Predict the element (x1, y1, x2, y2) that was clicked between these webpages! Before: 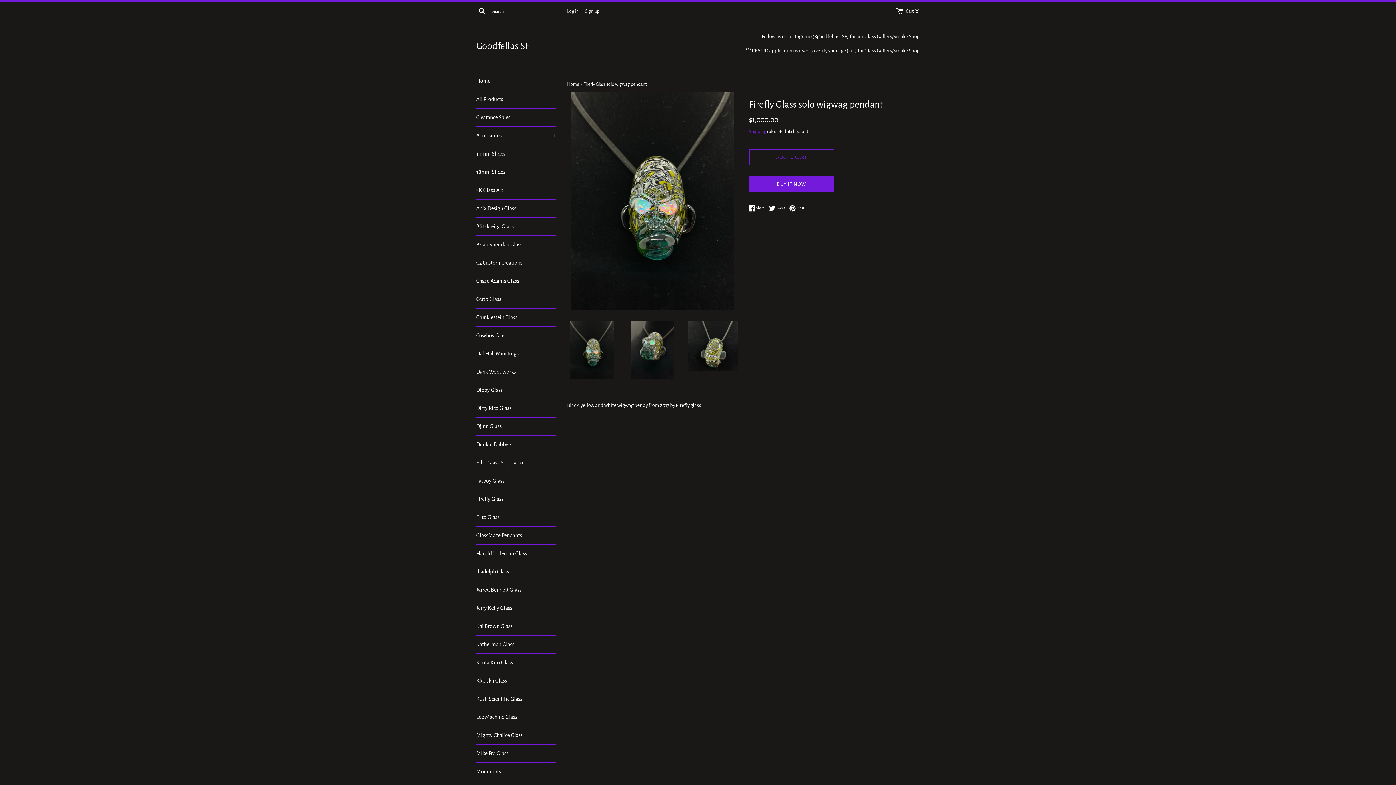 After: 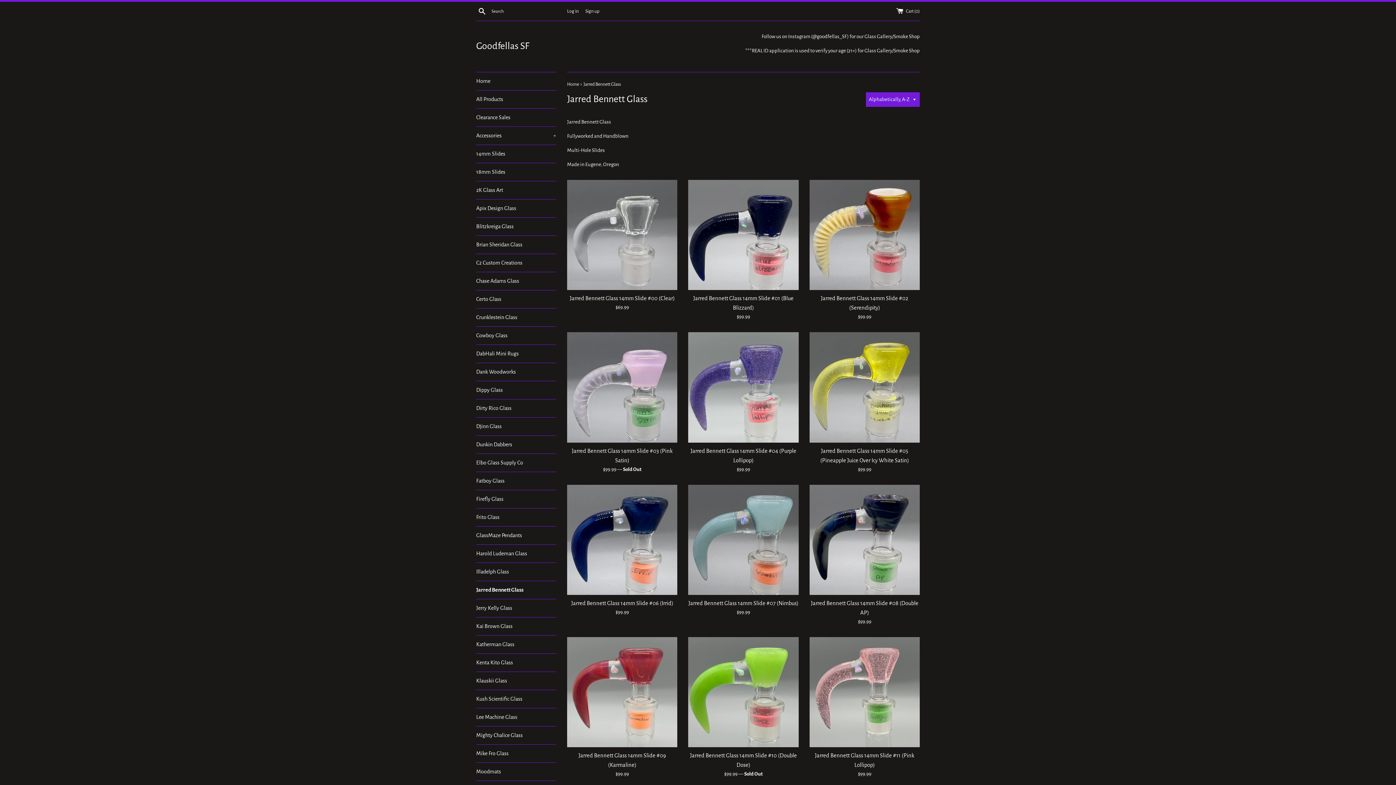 Action: label: Jarred Bennett Glass bbox: (476, 581, 556, 599)